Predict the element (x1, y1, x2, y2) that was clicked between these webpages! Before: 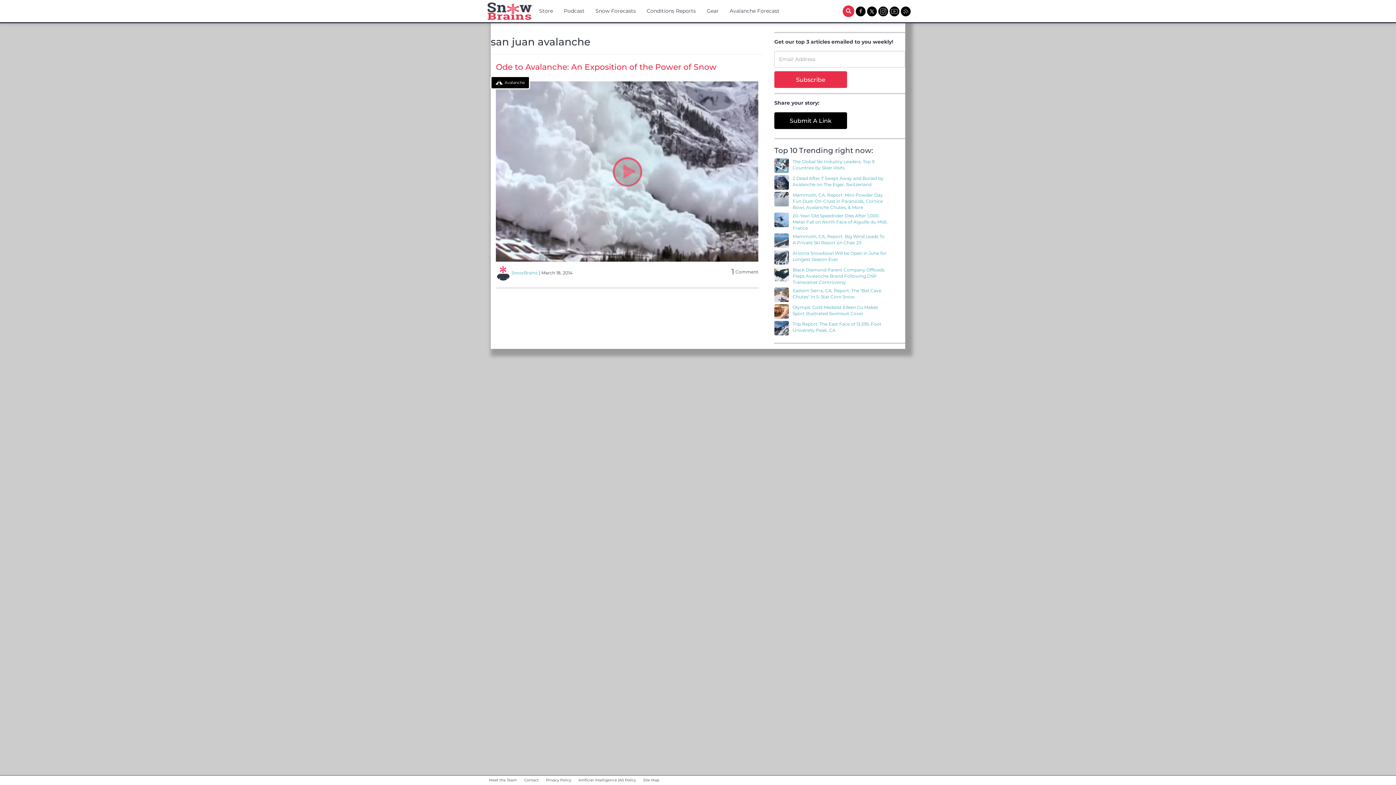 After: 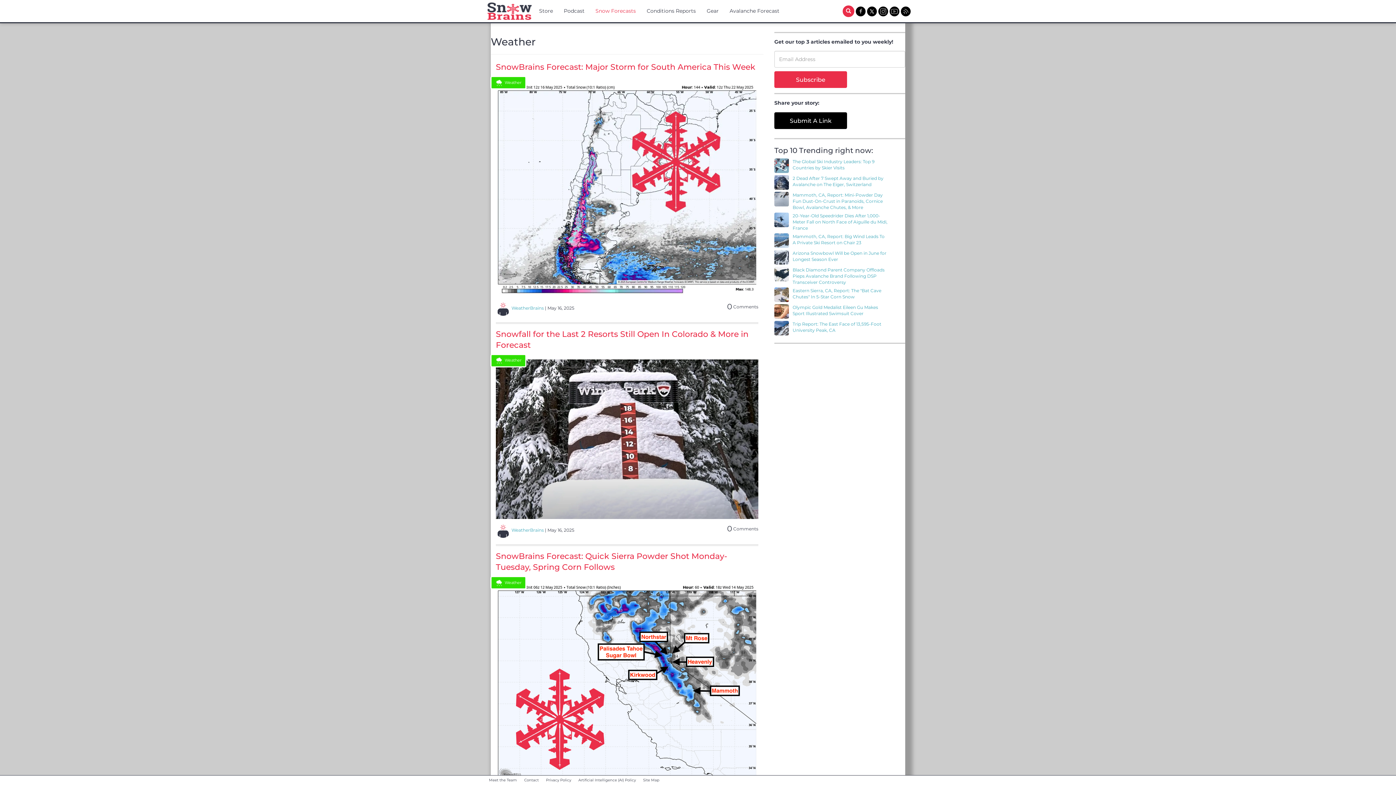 Action: bbox: (590, 0, 641, 21) label: Snow Forecasts